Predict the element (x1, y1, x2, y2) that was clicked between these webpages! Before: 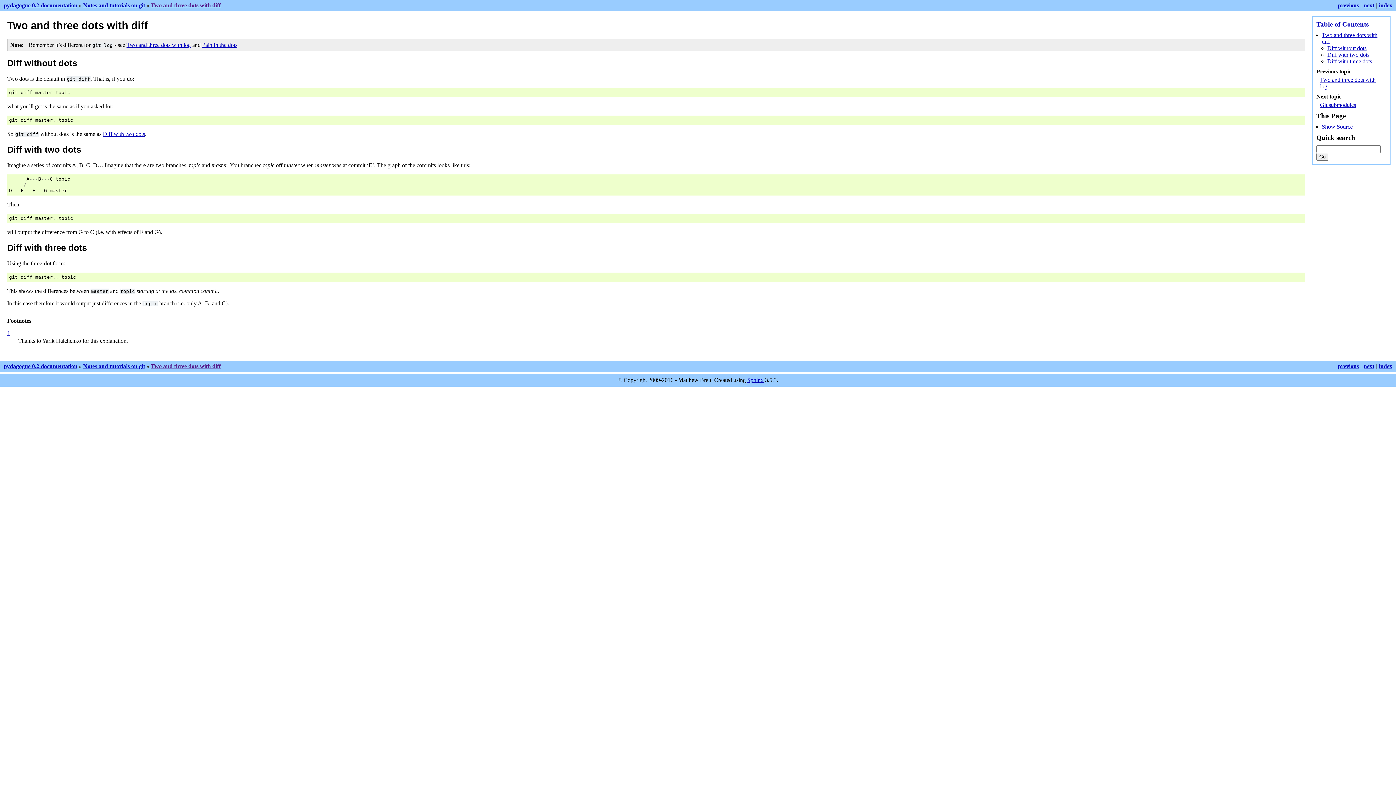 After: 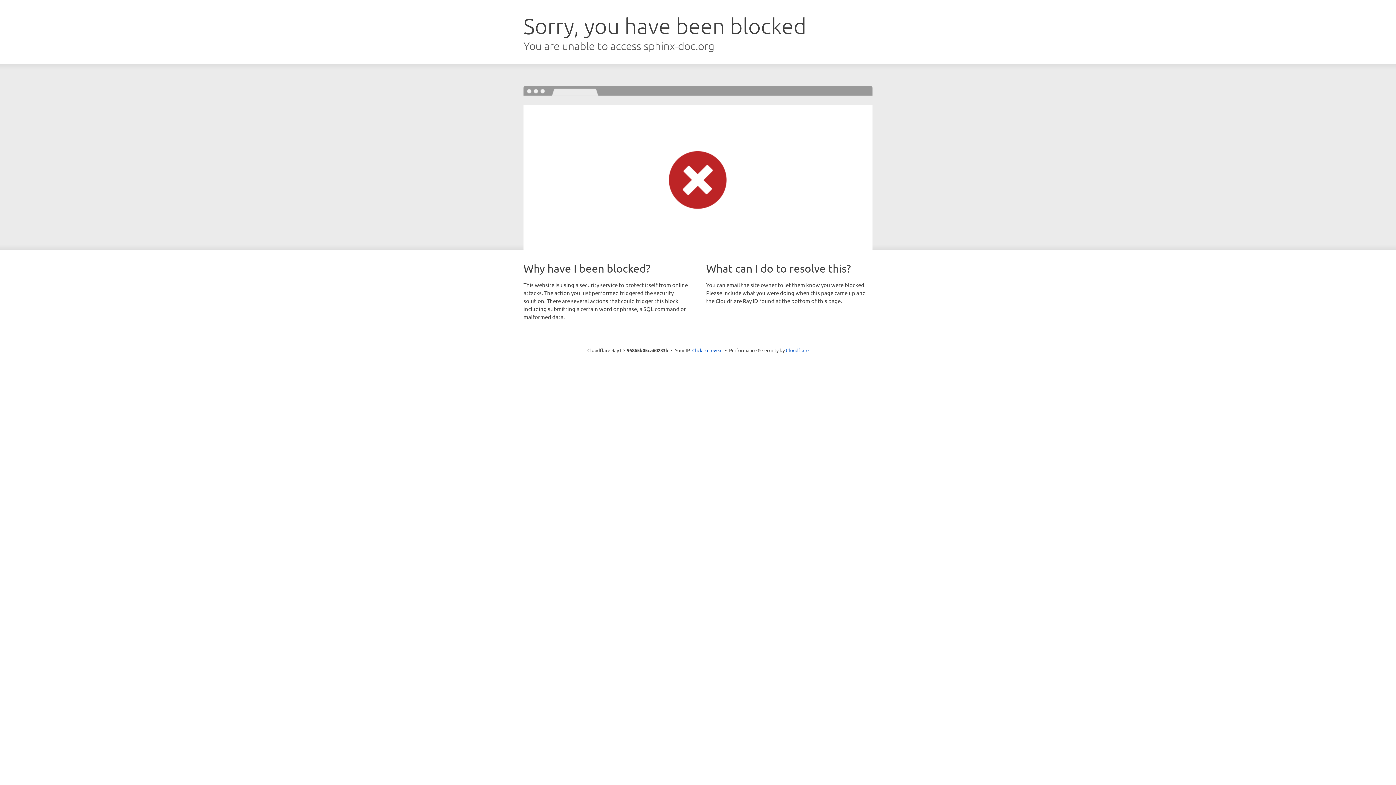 Action: label: Sphinx bbox: (747, 377, 763, 383)